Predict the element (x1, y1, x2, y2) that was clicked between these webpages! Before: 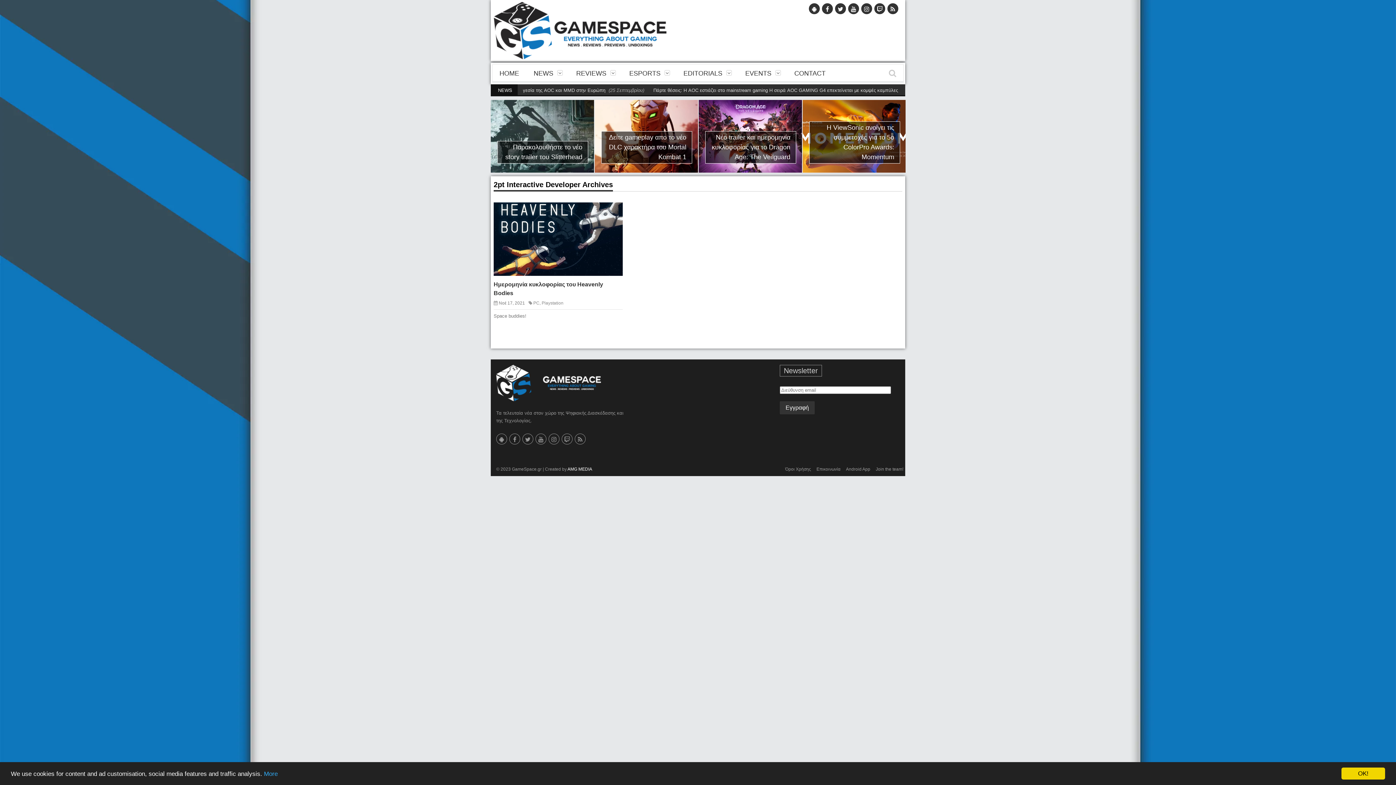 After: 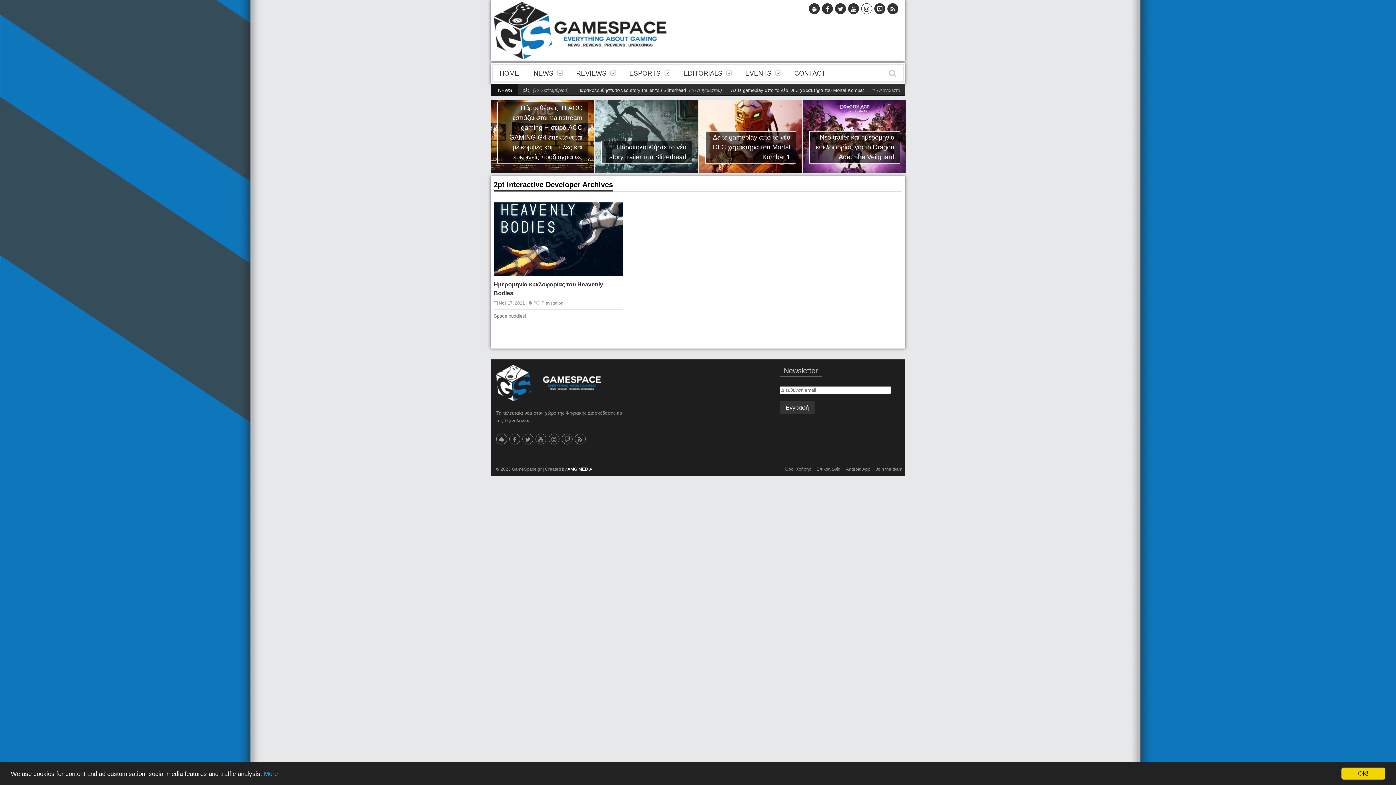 Action: bbox: (861, 3, 872, 14)